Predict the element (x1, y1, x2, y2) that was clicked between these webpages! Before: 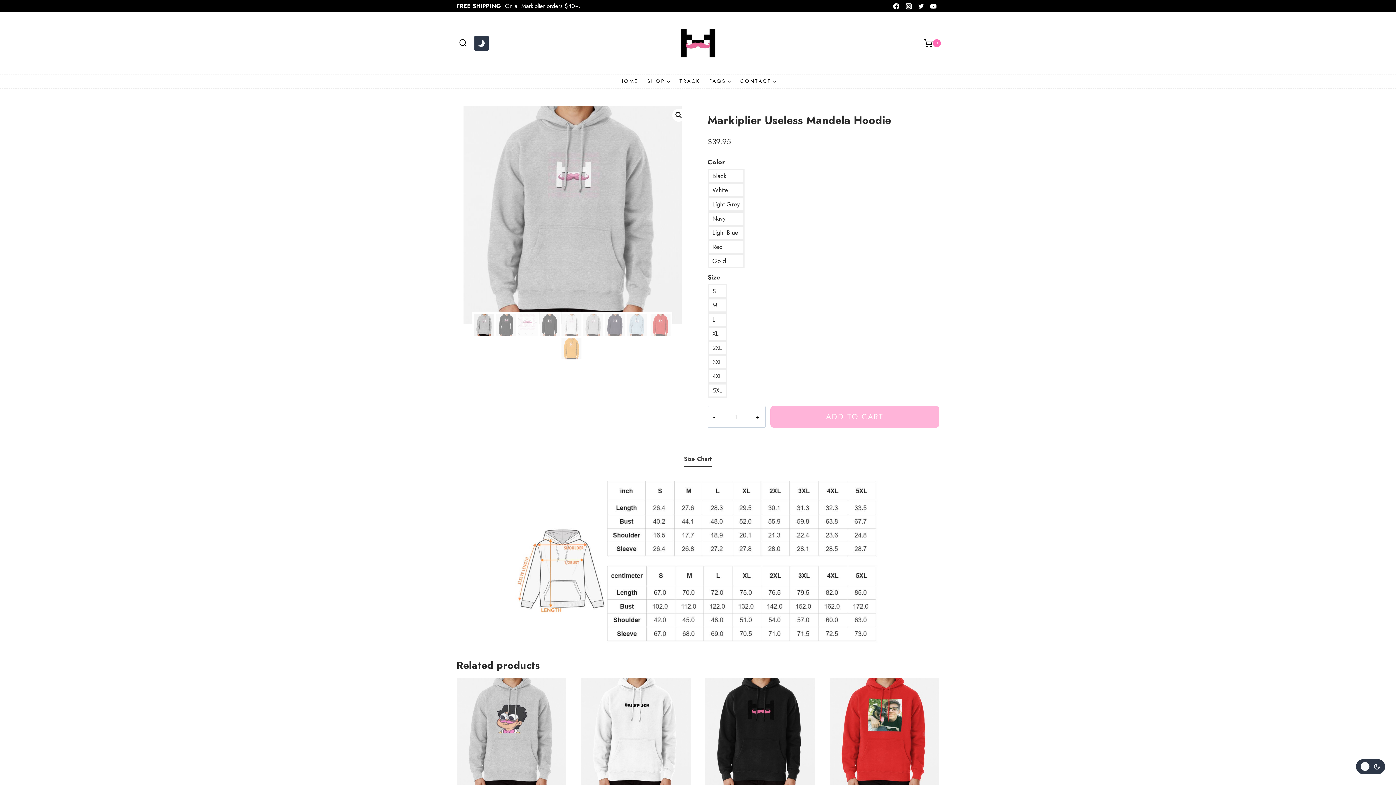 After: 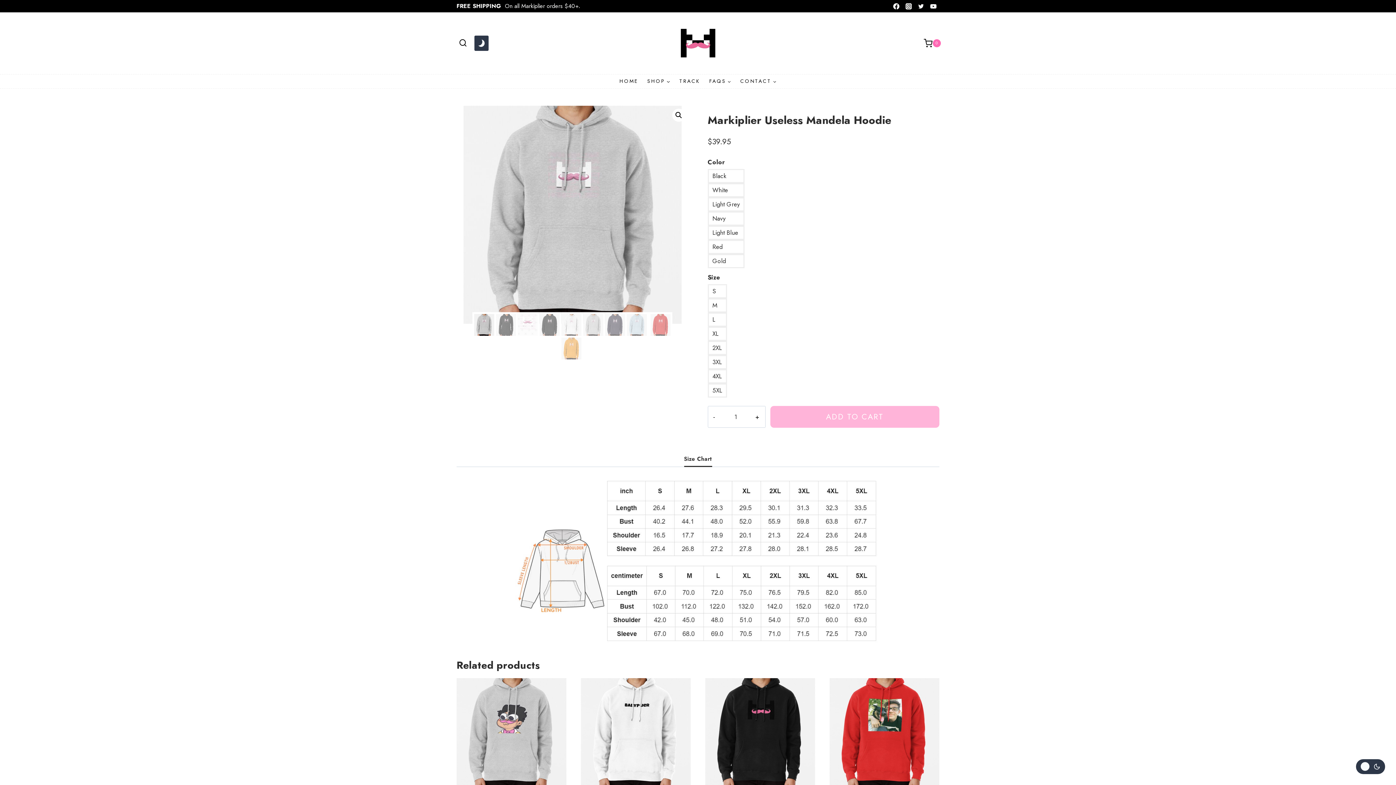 Action: bbox: (684, 452, 712, 466) label: Size Chart